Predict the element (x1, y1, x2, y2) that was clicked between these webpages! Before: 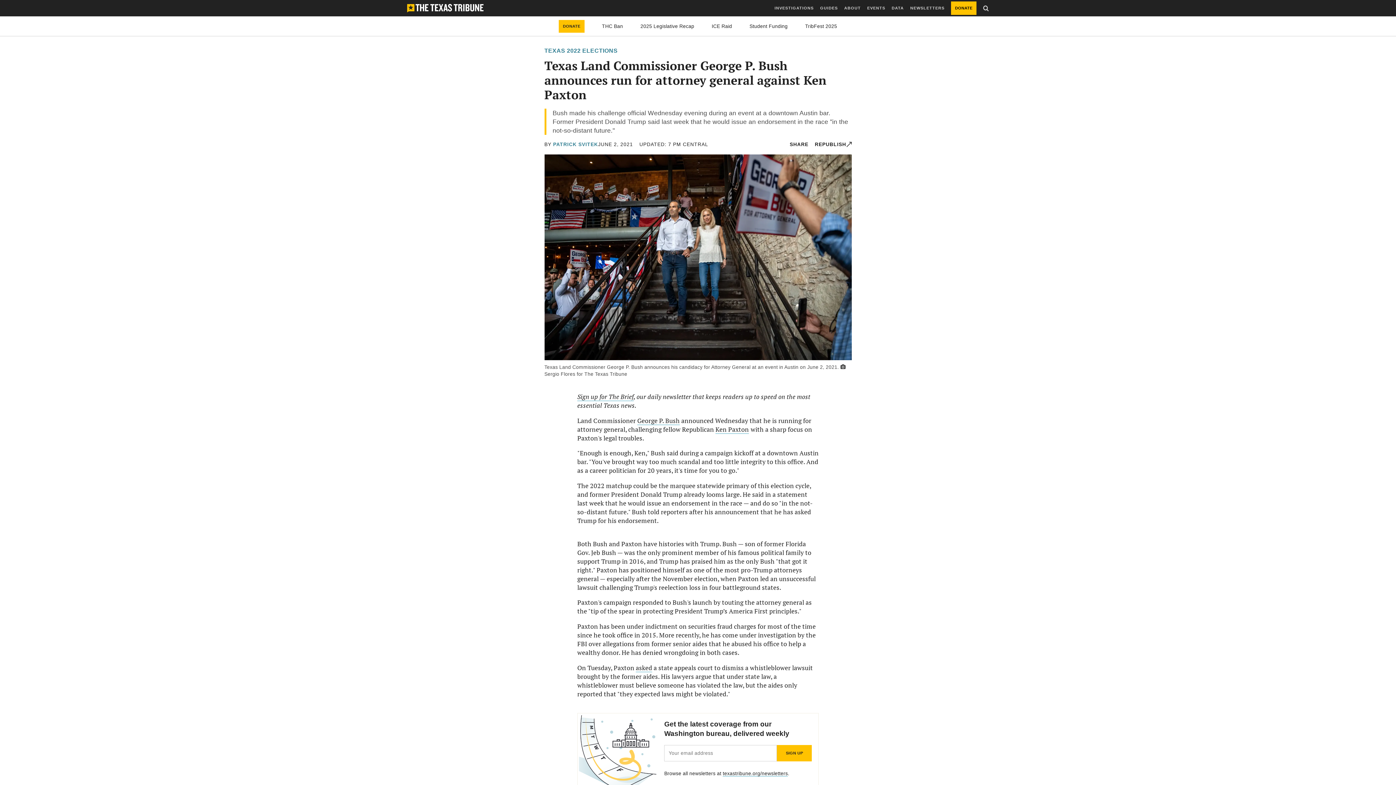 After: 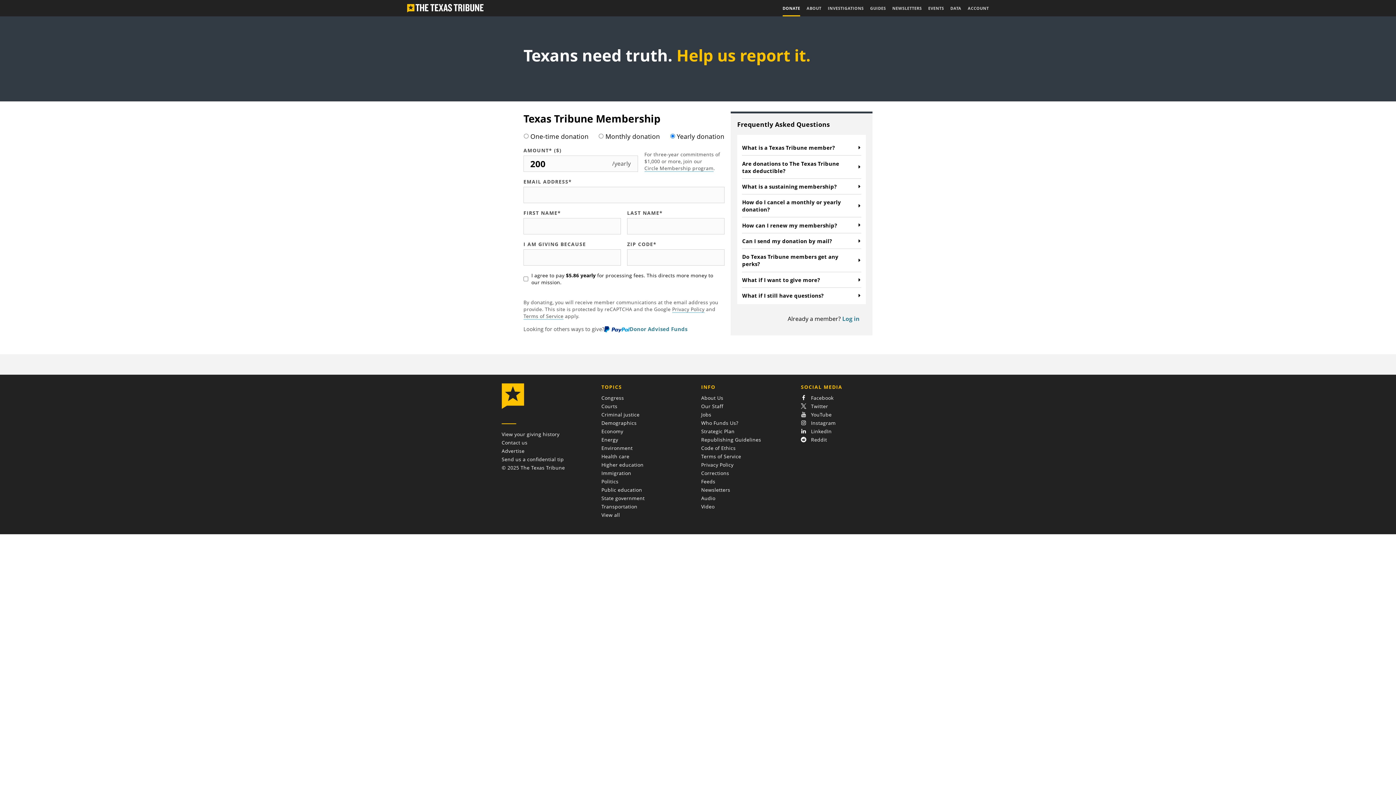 Action: bbox: (951, 0, 976, 16) label: DONATE